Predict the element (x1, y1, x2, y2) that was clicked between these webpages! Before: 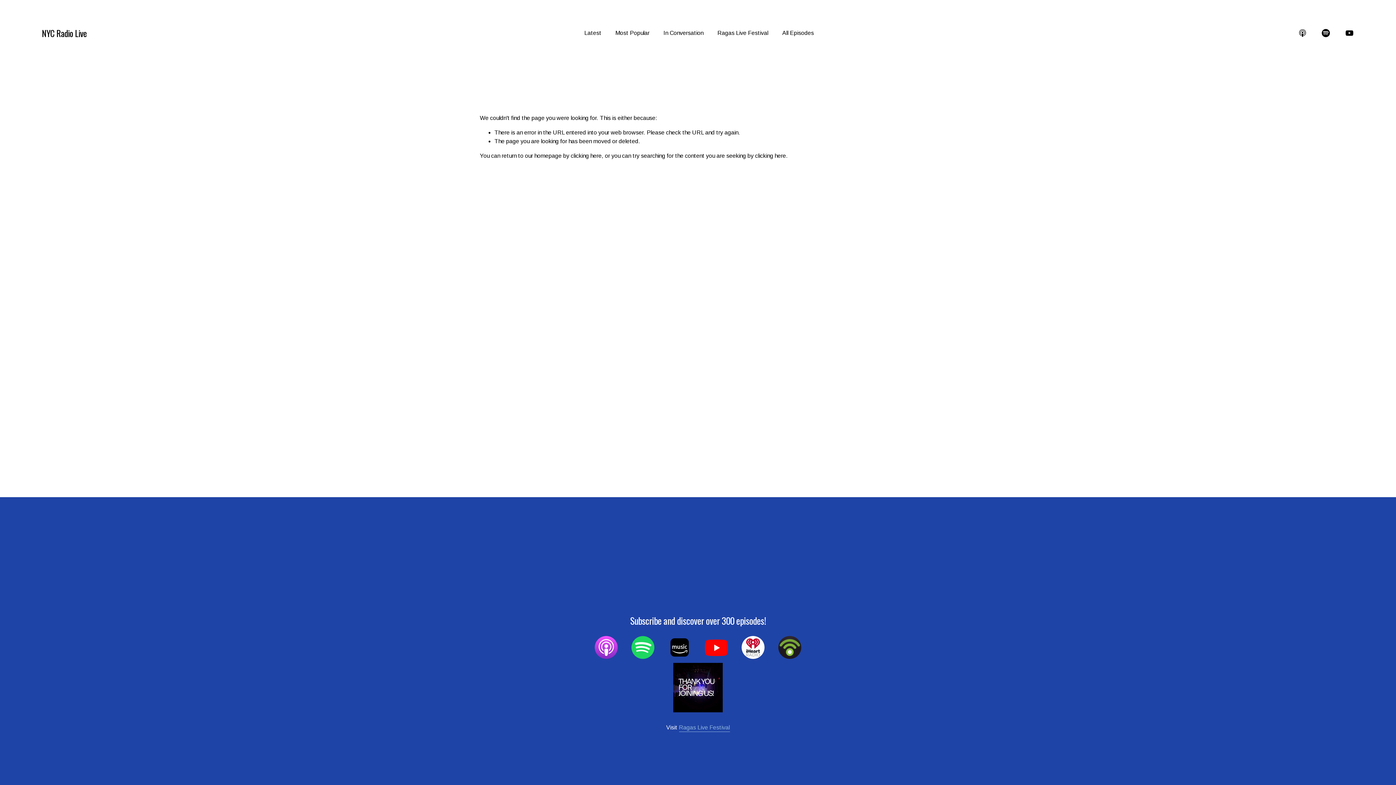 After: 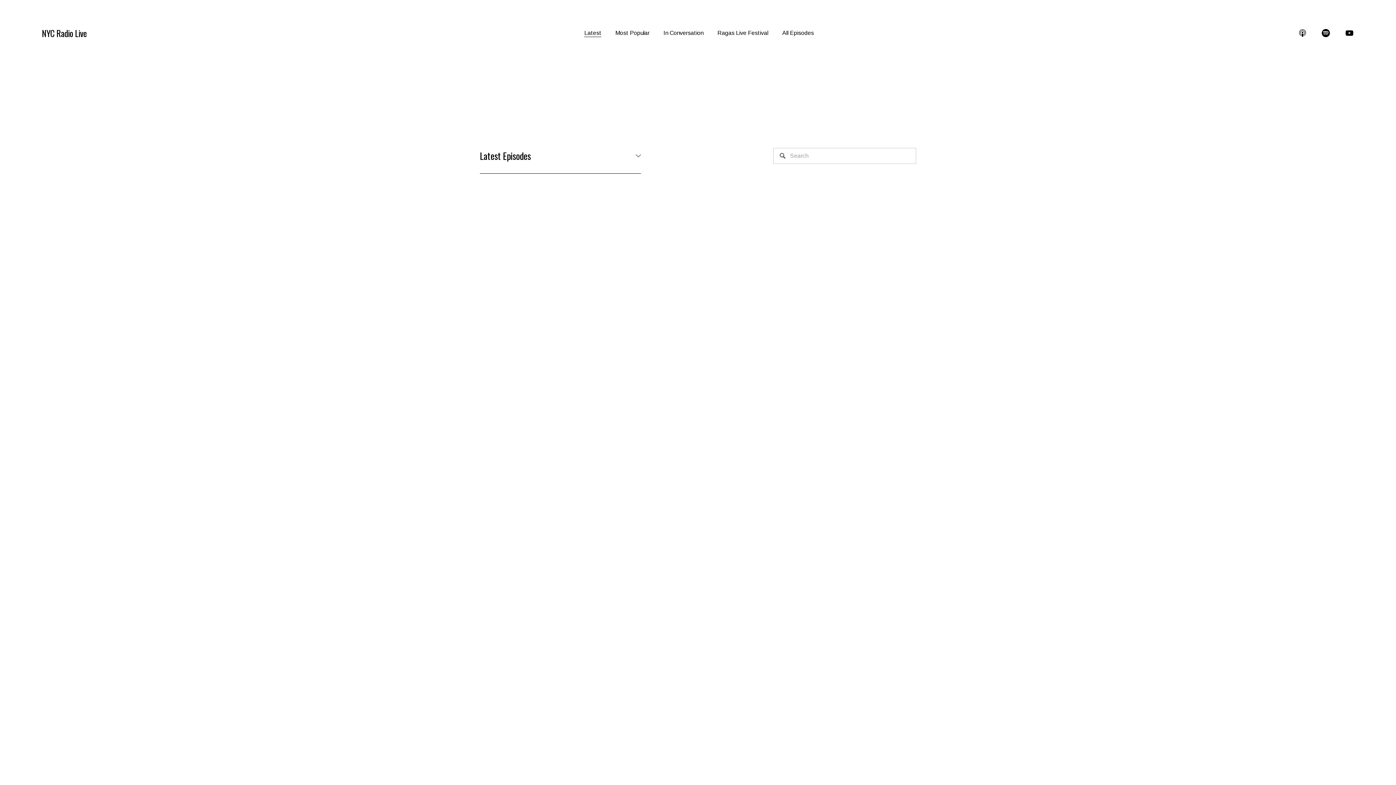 Action: bbox: (584, 28, 601, 37) label: Latest